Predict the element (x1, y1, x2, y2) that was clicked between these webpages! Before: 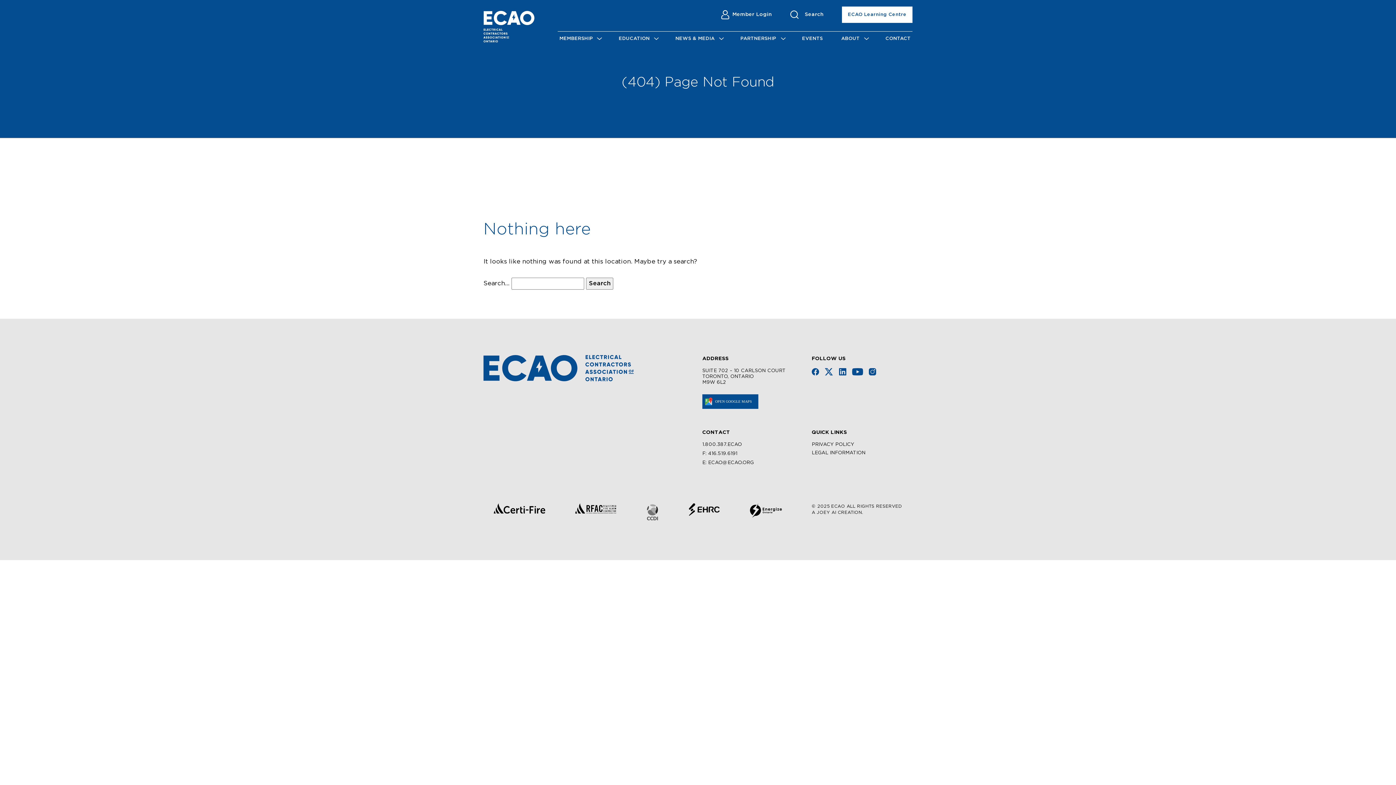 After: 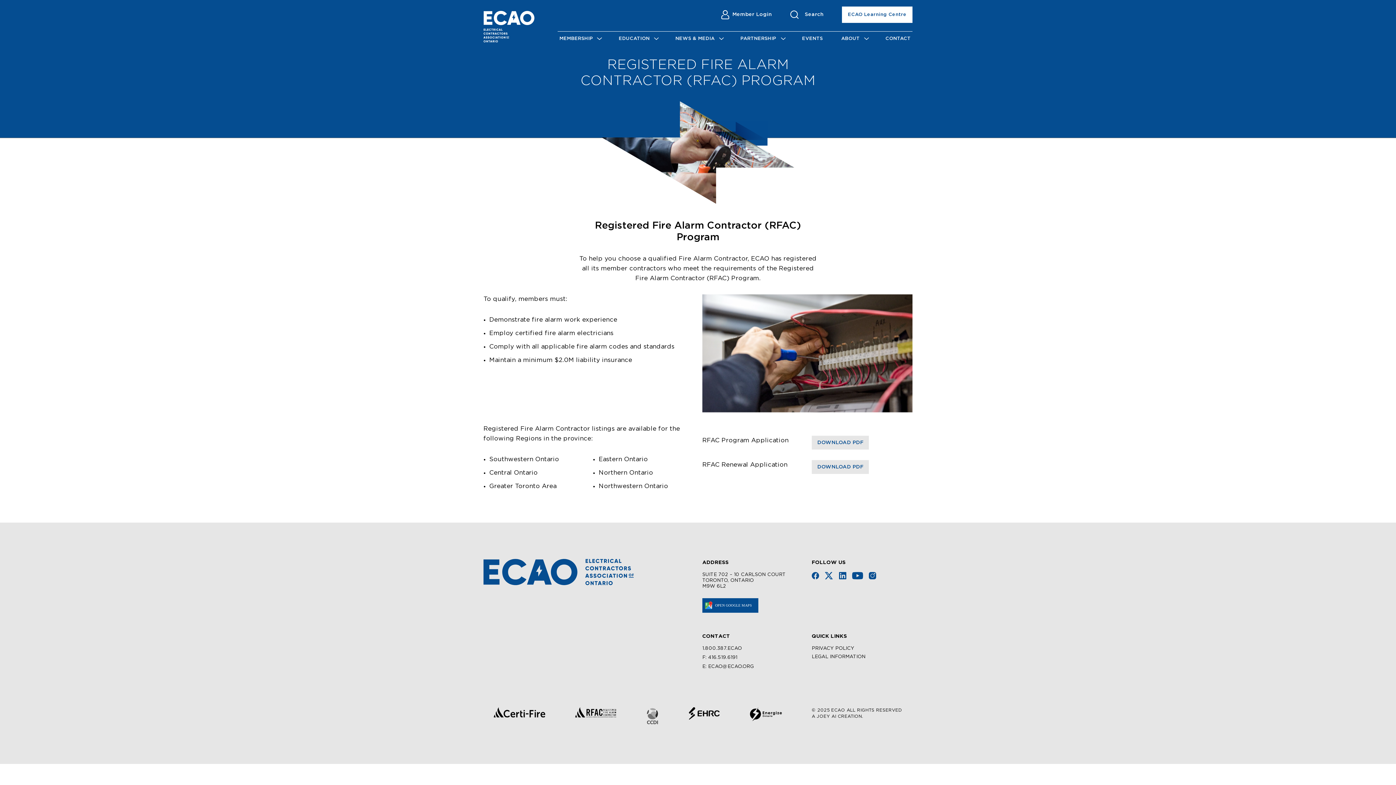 Action: bbox: (575, 503, 616, 513)